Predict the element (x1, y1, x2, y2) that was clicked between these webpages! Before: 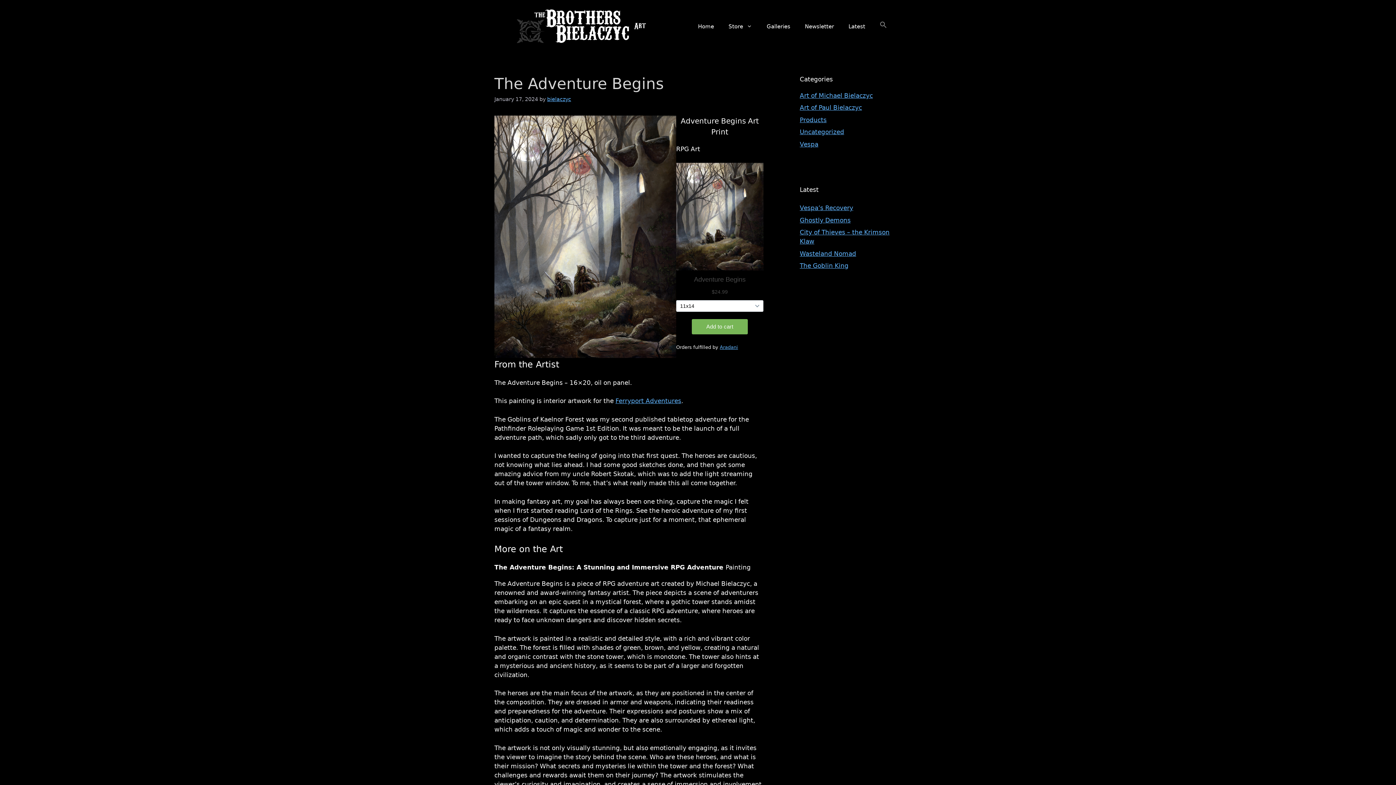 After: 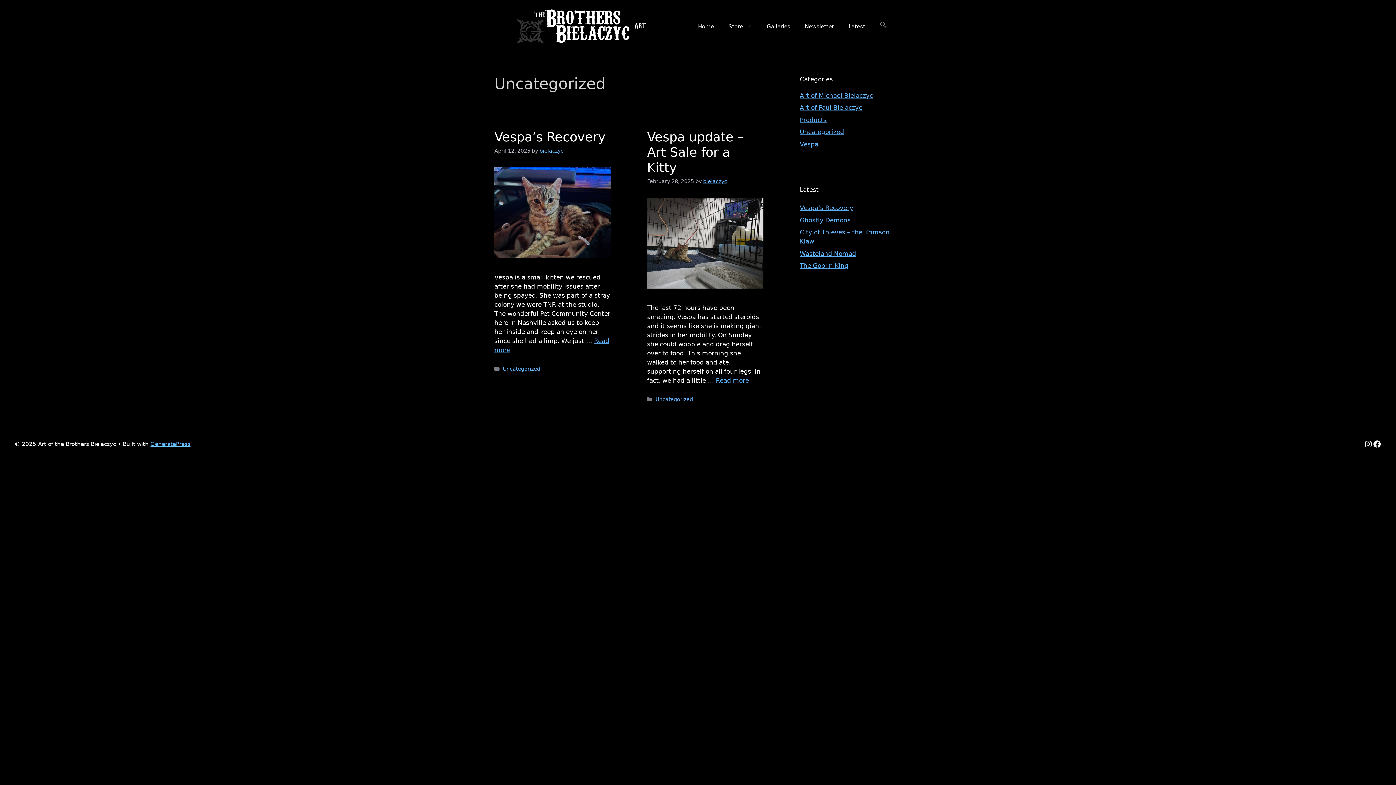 Action: bbox: (800, 128, 844, 135) label: Uncategorized